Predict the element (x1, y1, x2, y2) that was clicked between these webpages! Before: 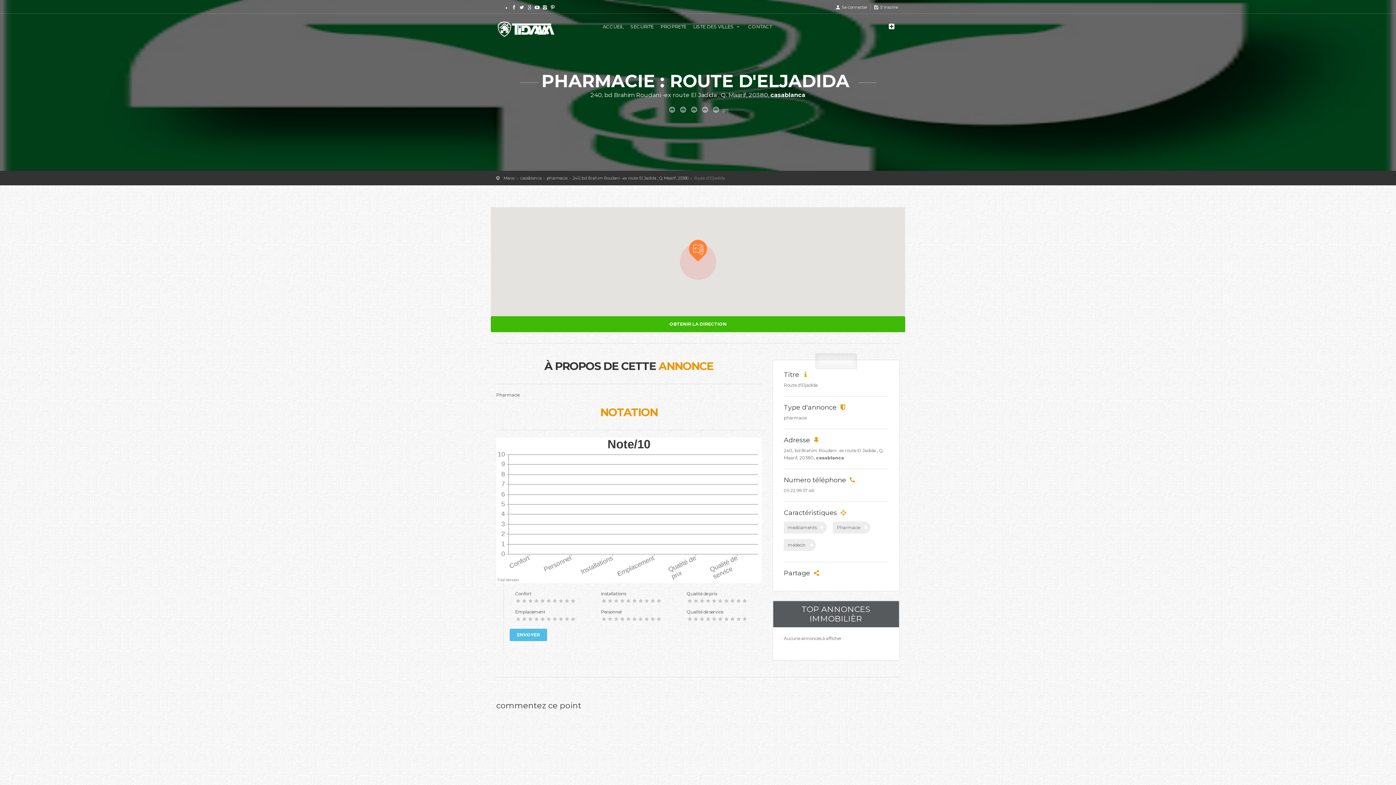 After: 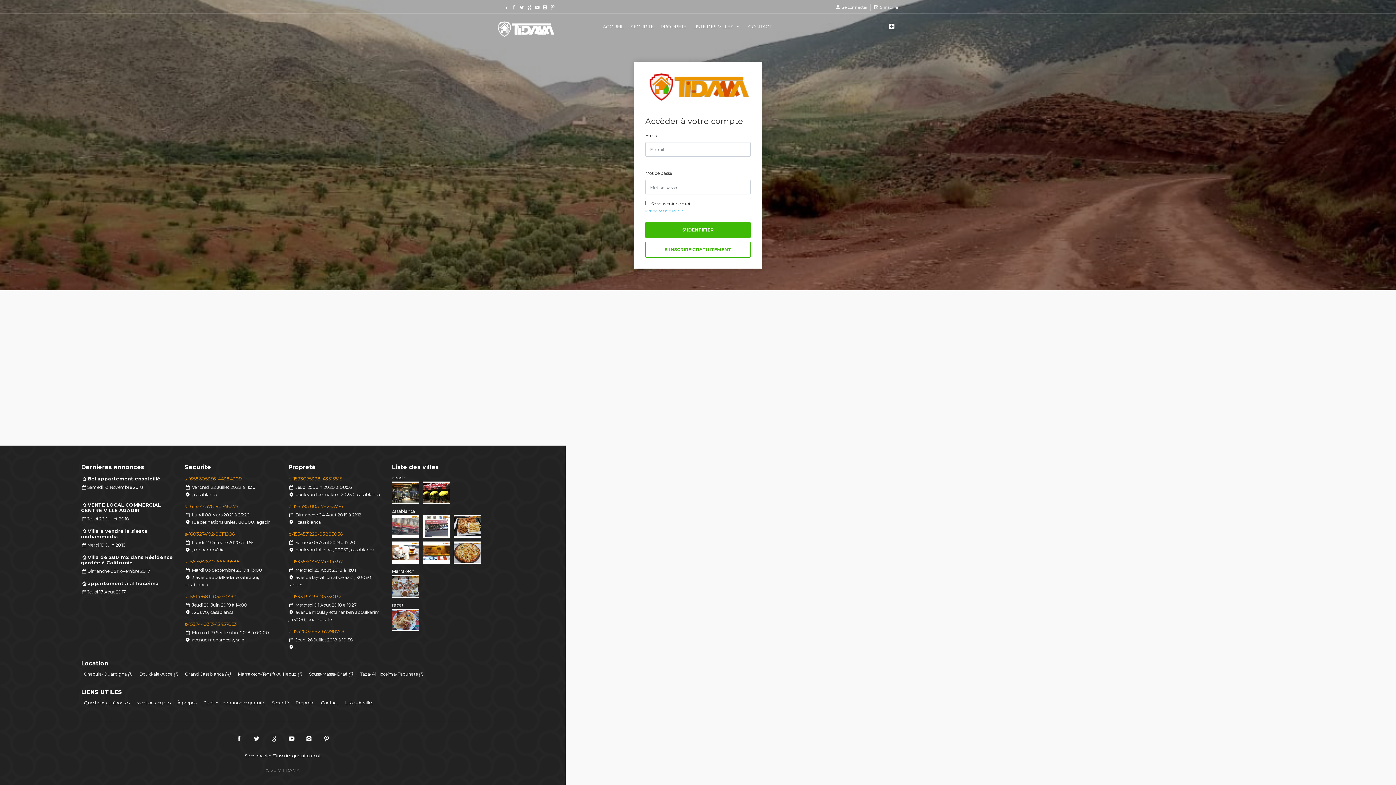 Action: bbox: (835, 4, 867, 9) label:  Se connecter